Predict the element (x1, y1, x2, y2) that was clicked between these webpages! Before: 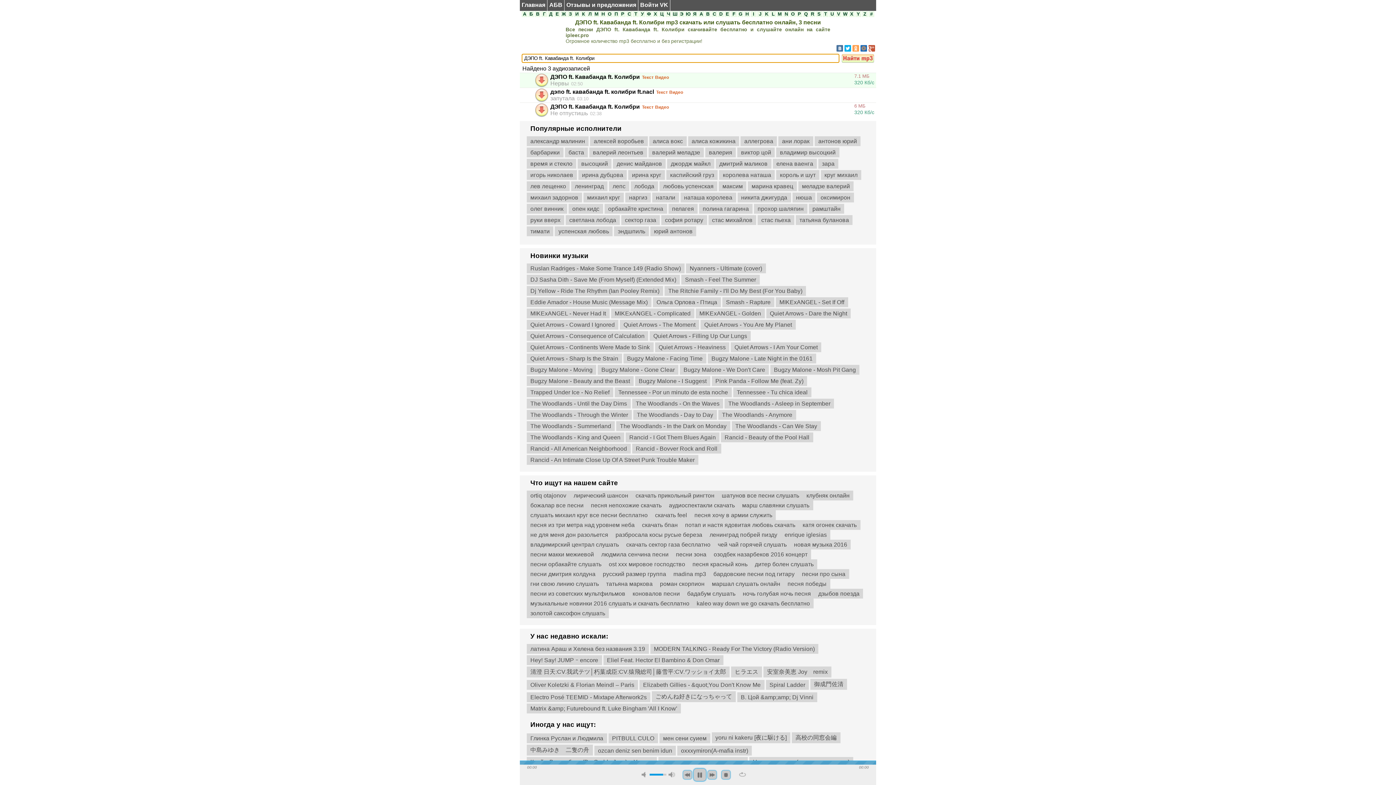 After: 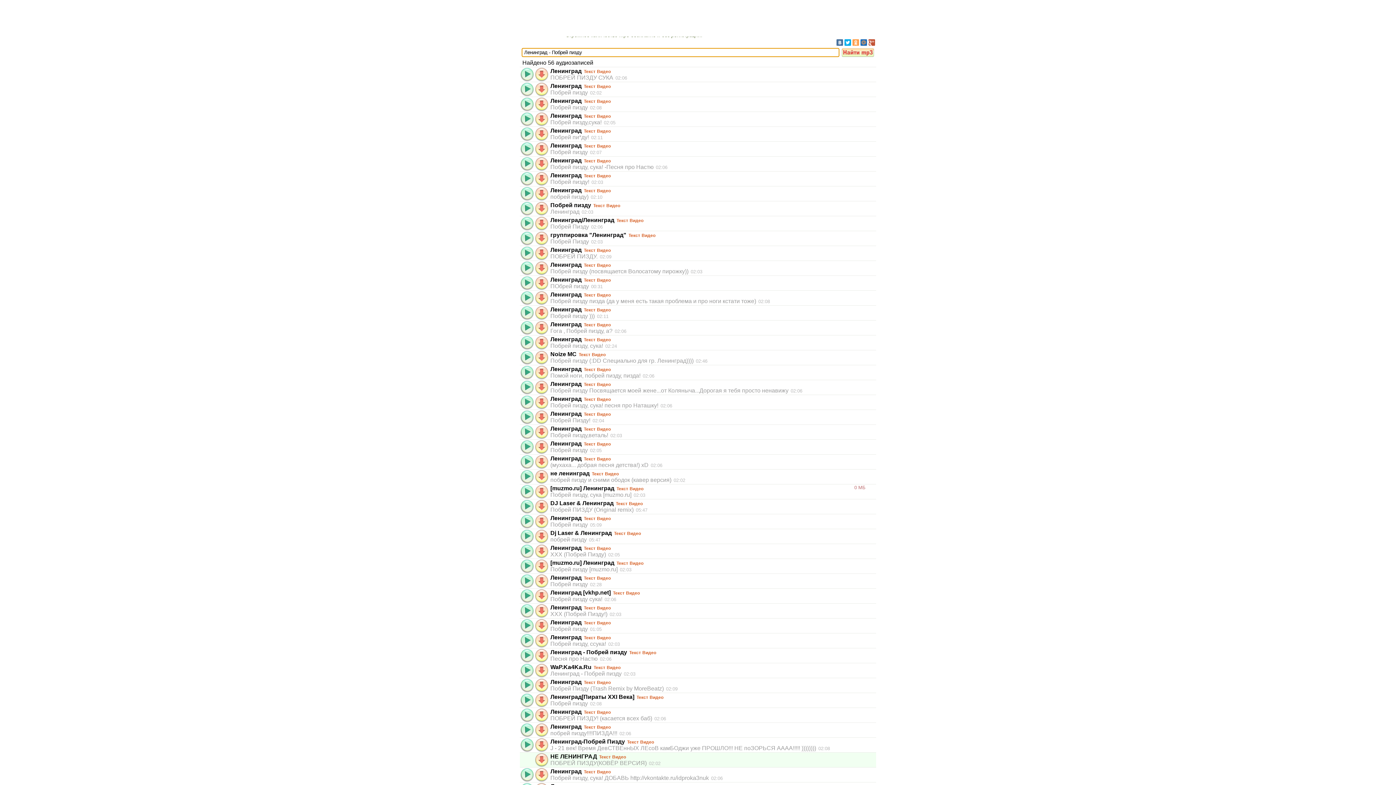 Action: bbox: (706, 530, 781, 540) label: ленинград побрей пизду